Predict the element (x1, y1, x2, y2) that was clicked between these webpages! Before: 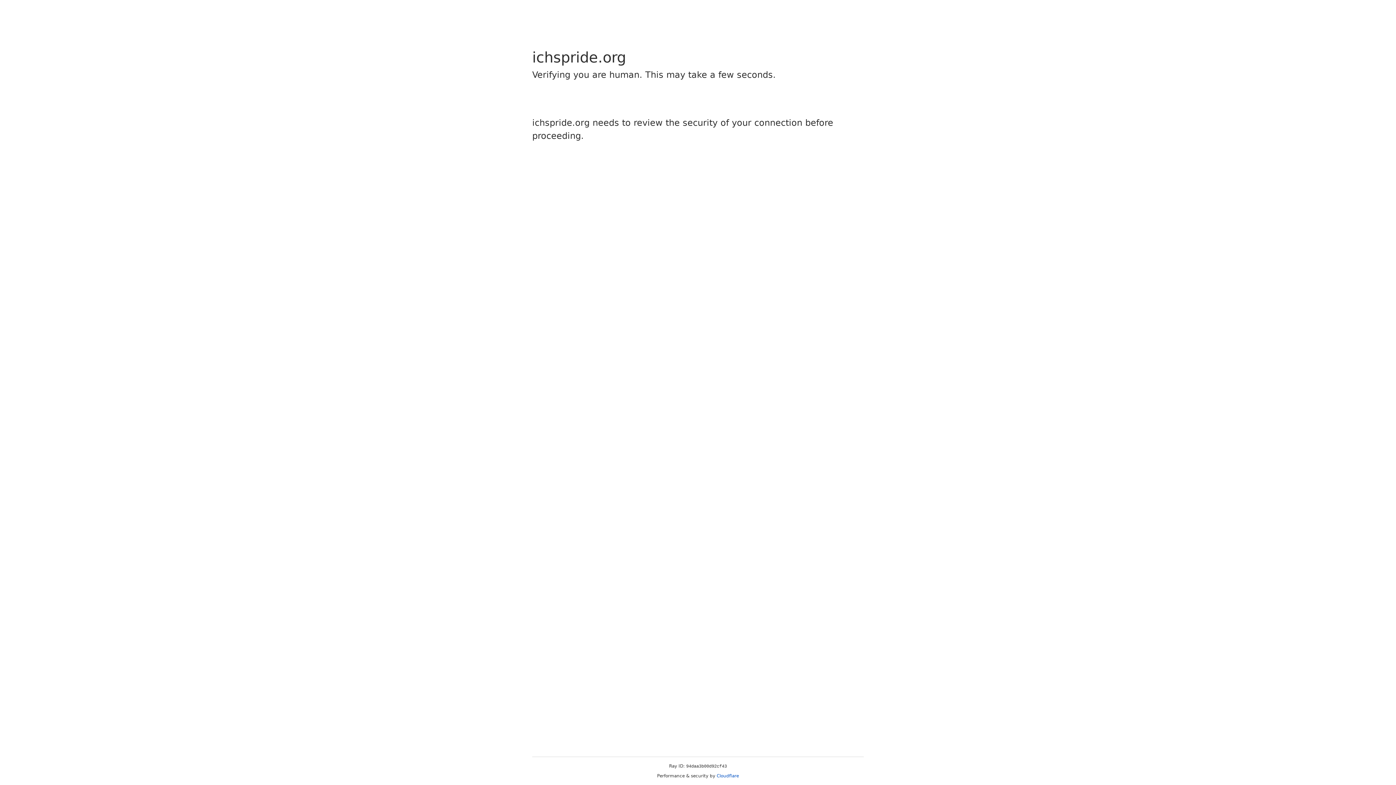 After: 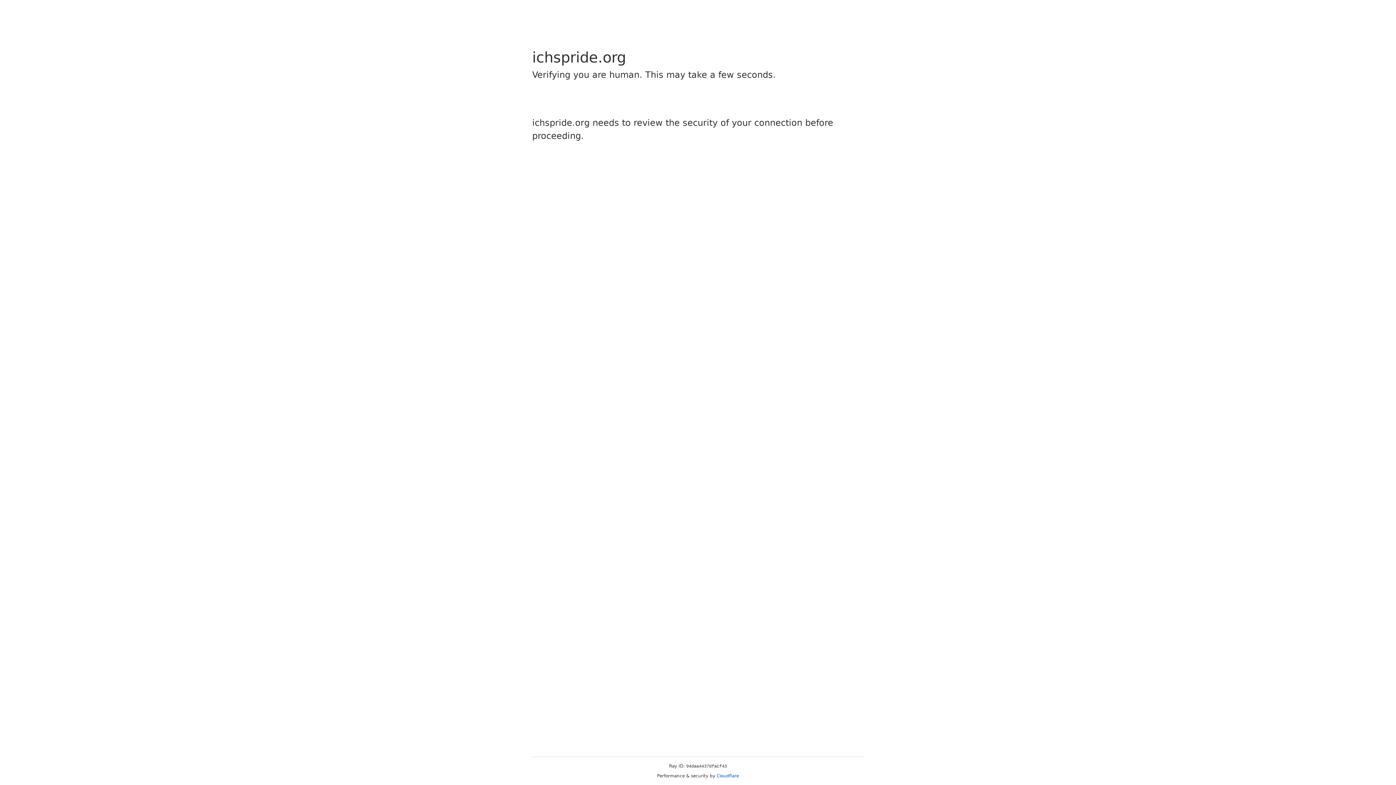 Action: label: Cloudflare bbox: (716, 773, 739, 778)